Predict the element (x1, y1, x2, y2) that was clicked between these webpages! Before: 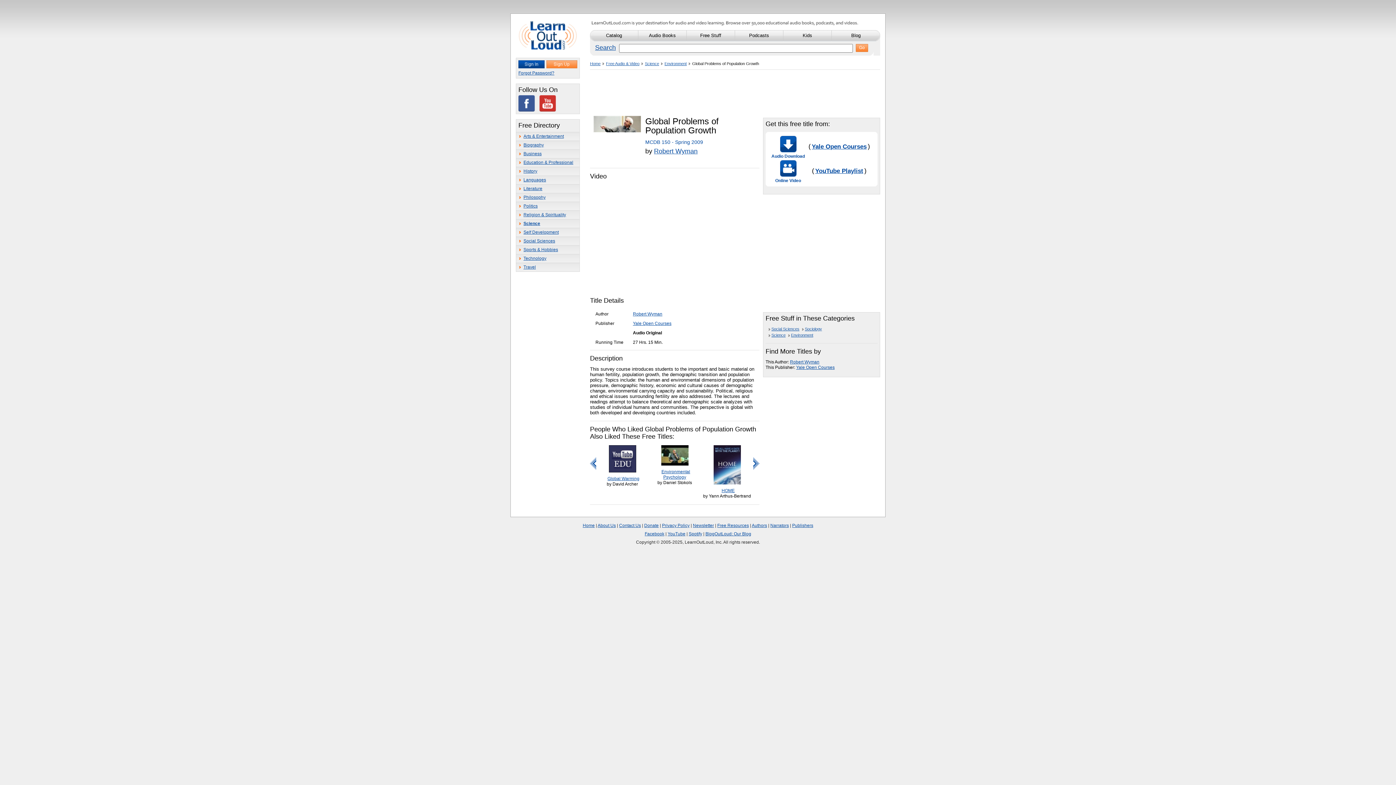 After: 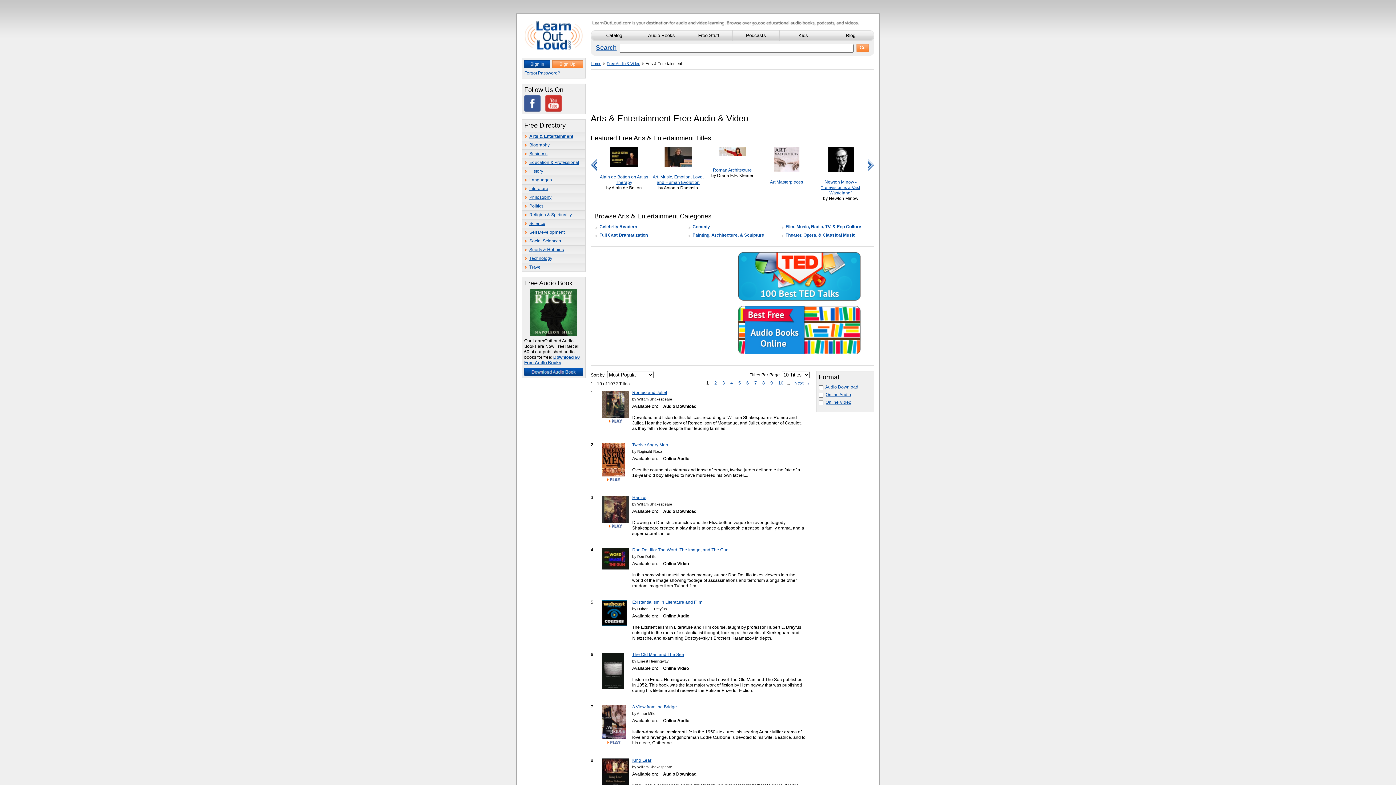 Action: label: Arts & Entertainment bbox: (516, 132, 579, 140)